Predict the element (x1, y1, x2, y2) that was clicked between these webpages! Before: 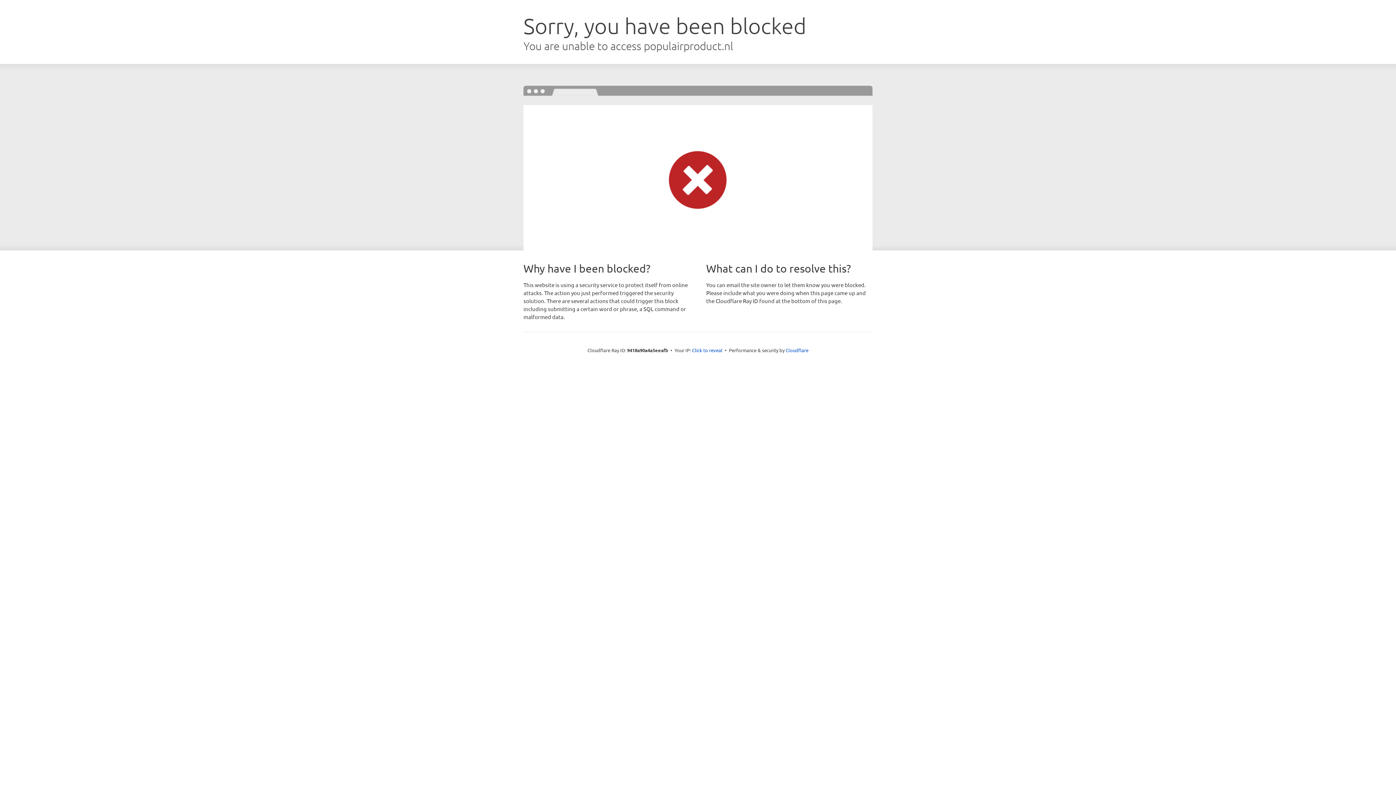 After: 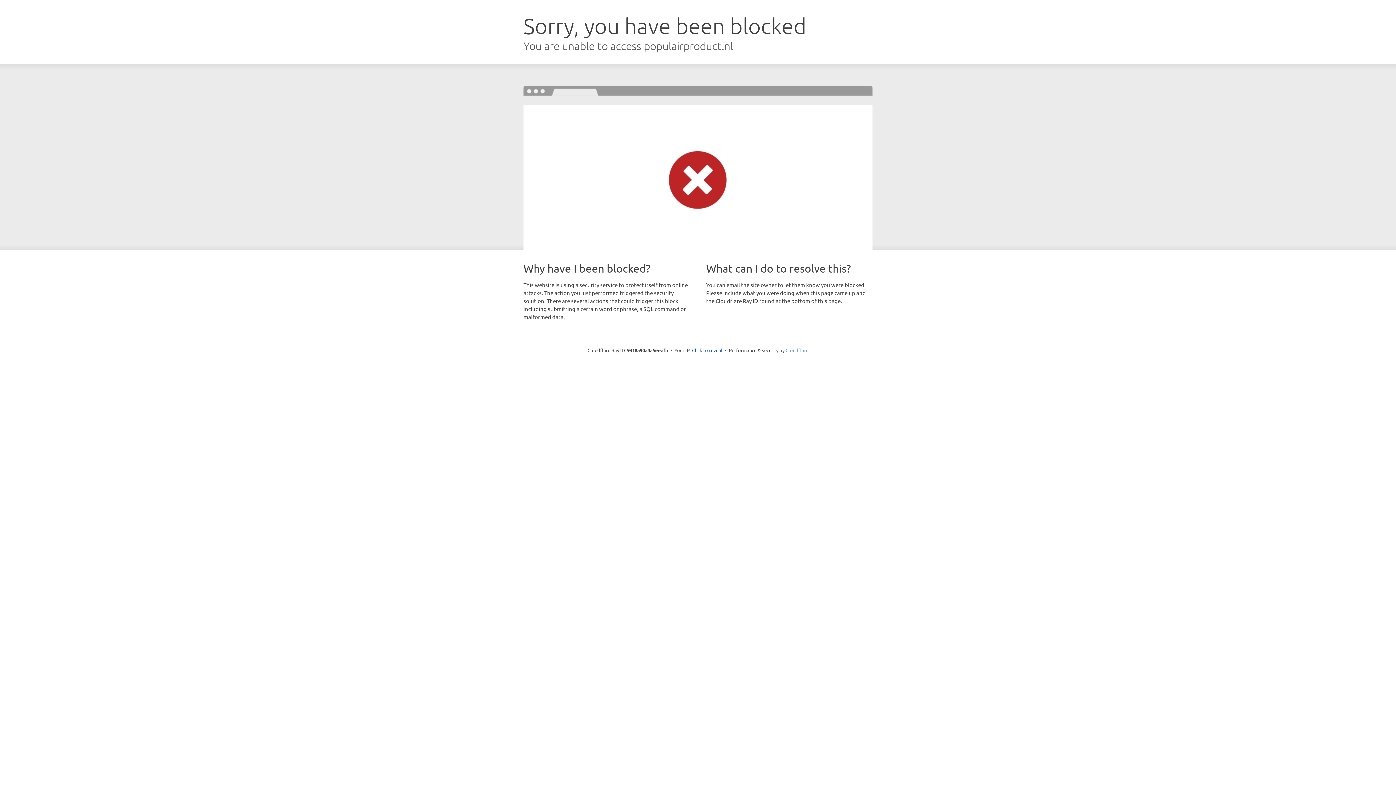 Action: label: Cloudflare bbox: (785, 347, 808, 353)